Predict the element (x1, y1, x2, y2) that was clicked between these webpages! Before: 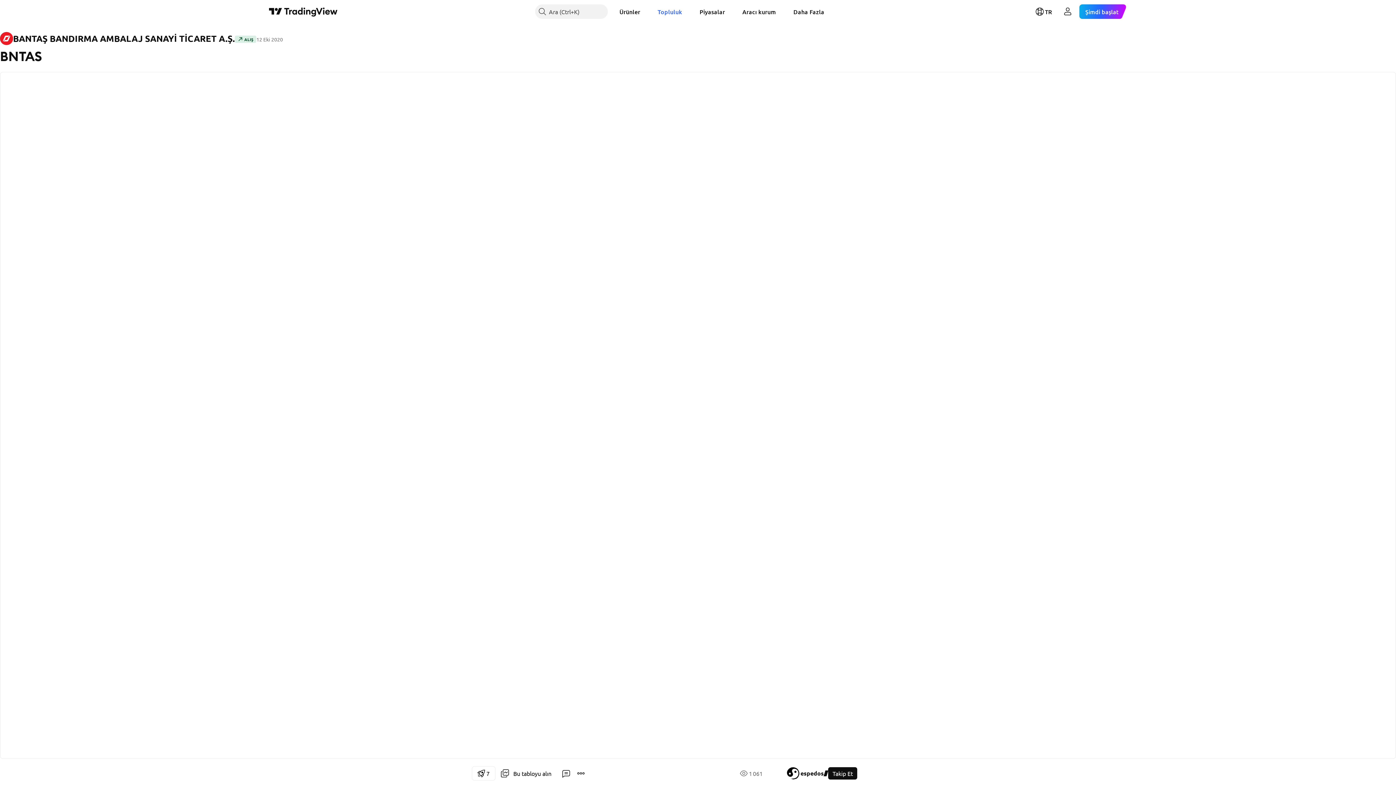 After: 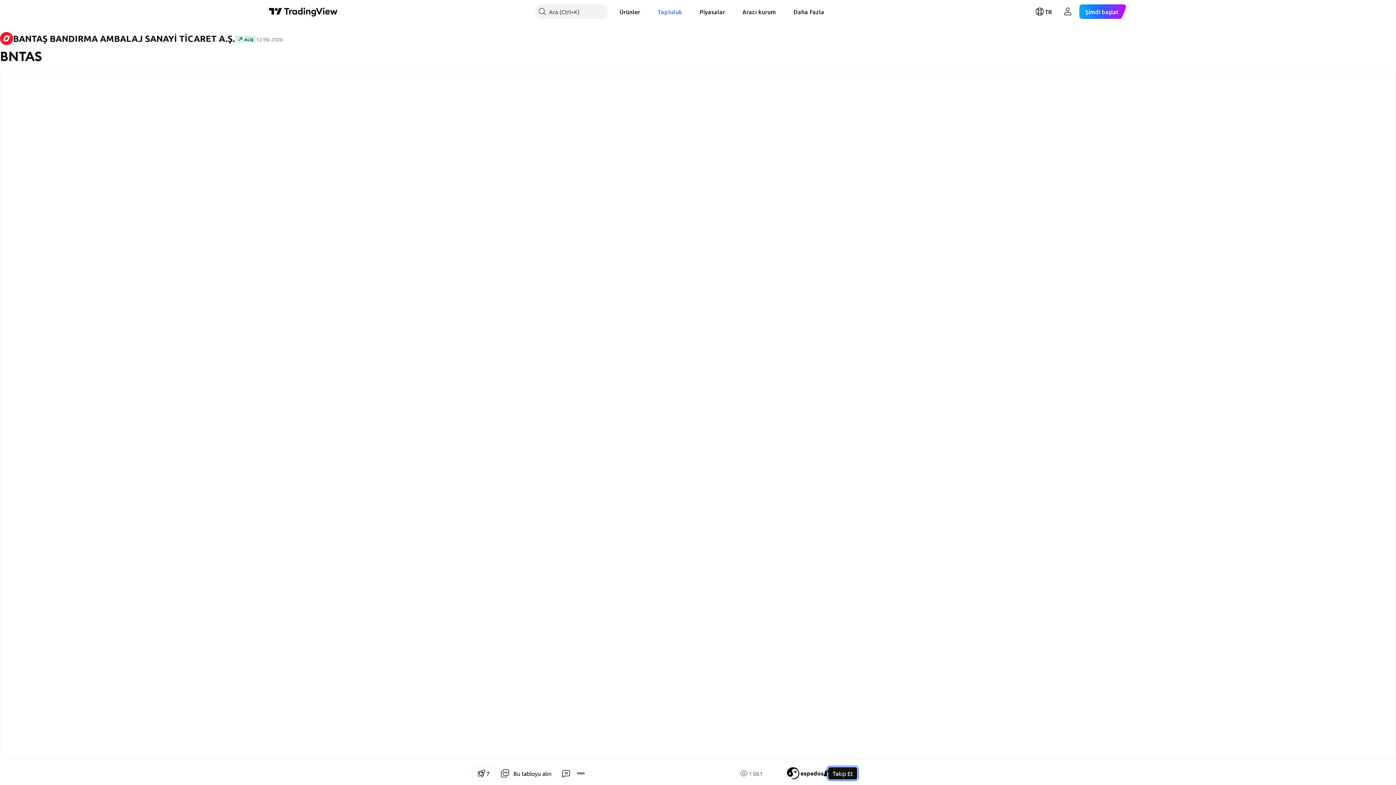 Action: label: Takip Et bbox: (828, 767, 857, 780)